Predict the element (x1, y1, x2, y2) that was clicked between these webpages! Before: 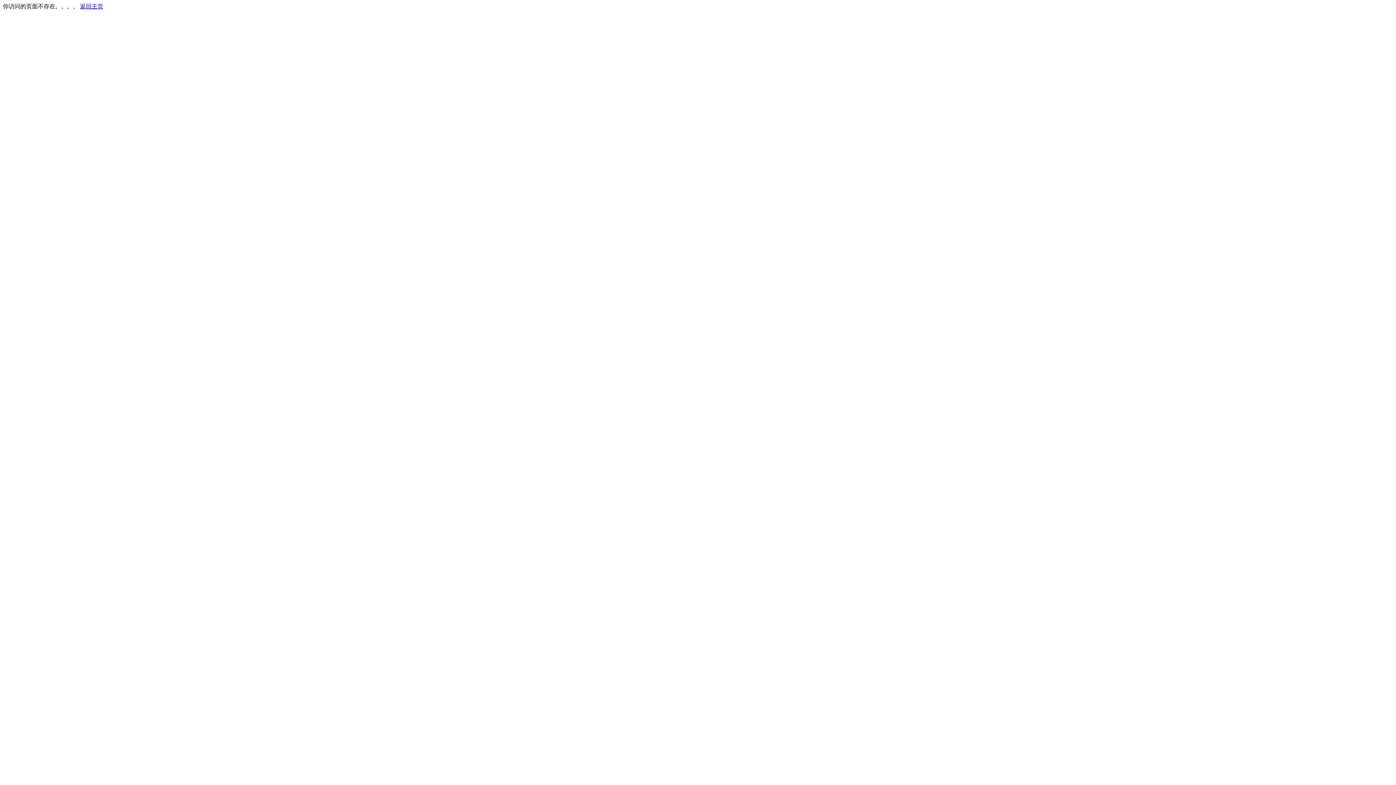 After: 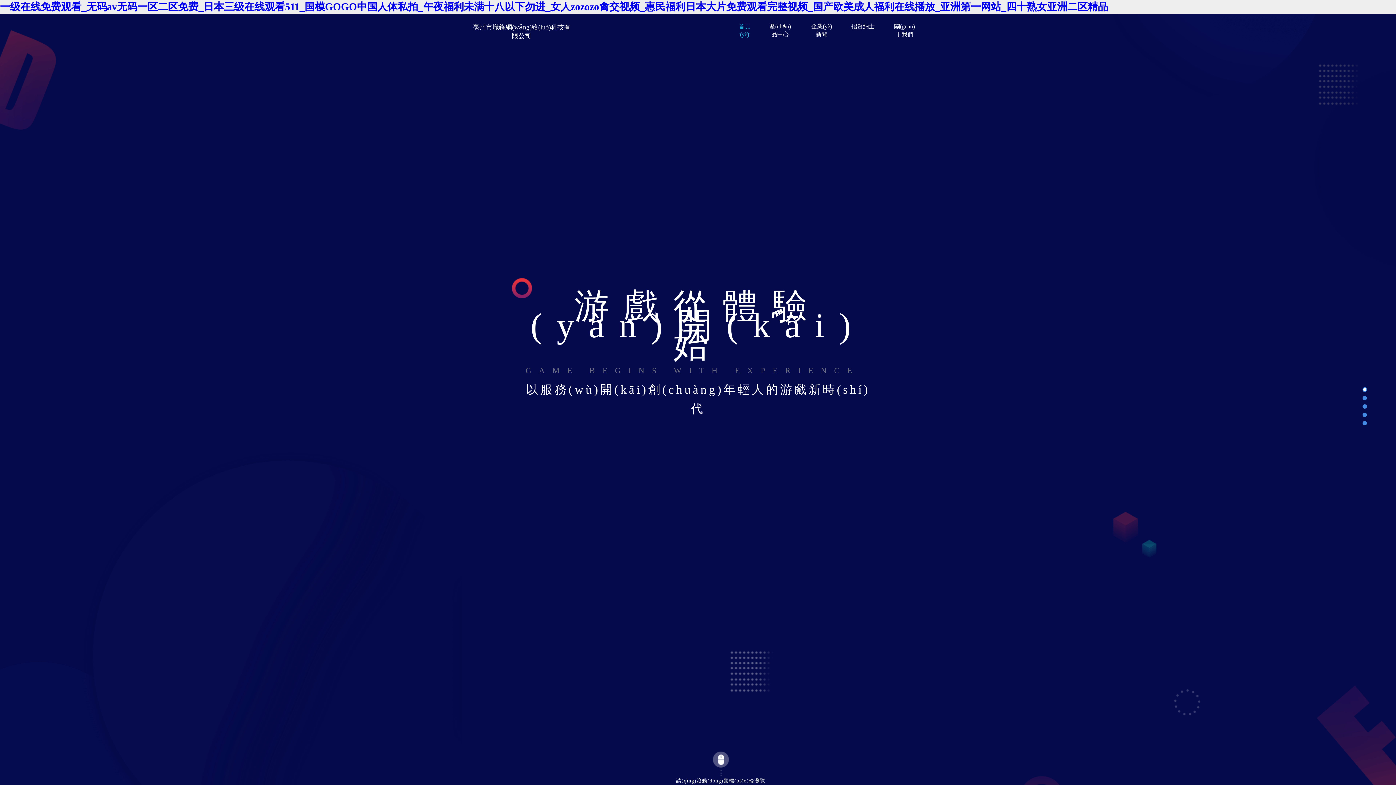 Action: label: 返回主页 bbox: (80, 3, 103, 9)